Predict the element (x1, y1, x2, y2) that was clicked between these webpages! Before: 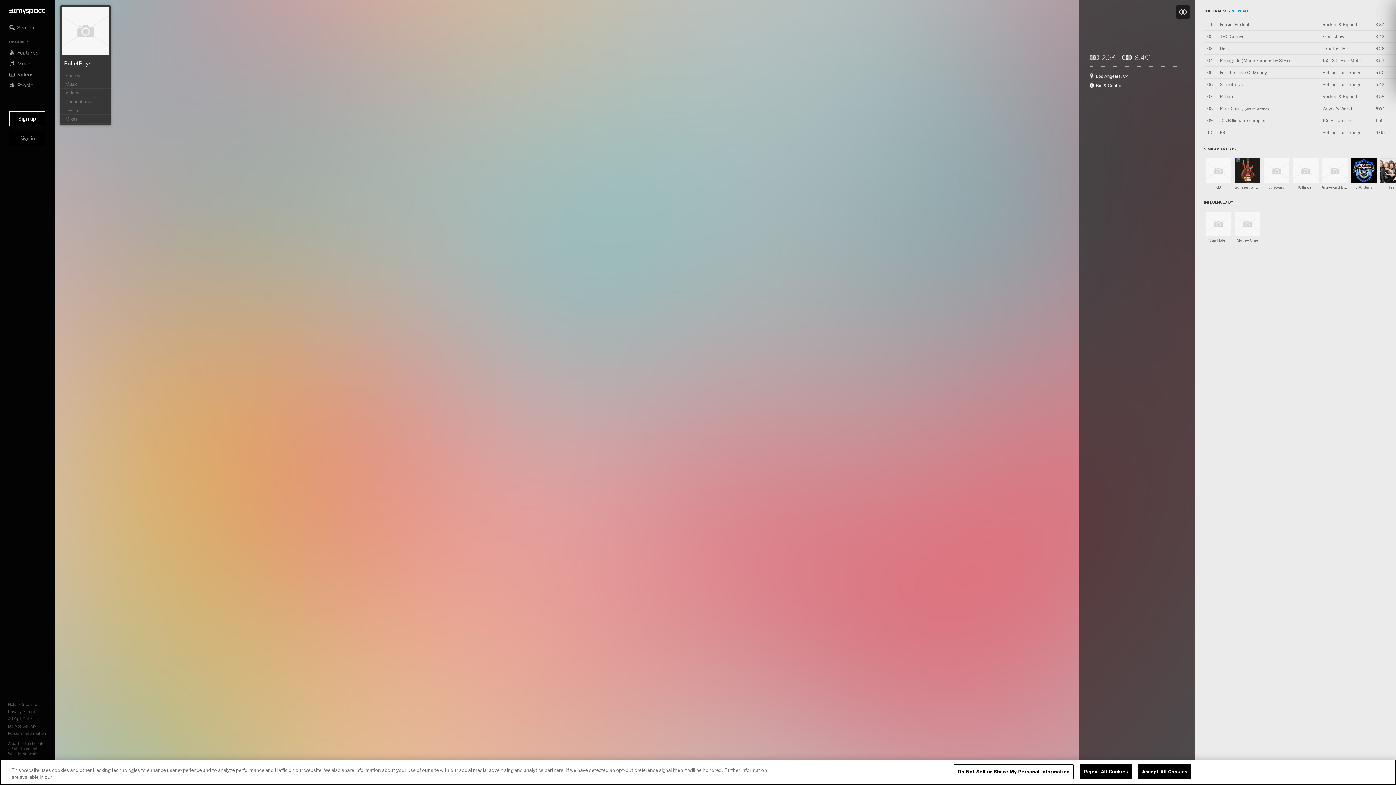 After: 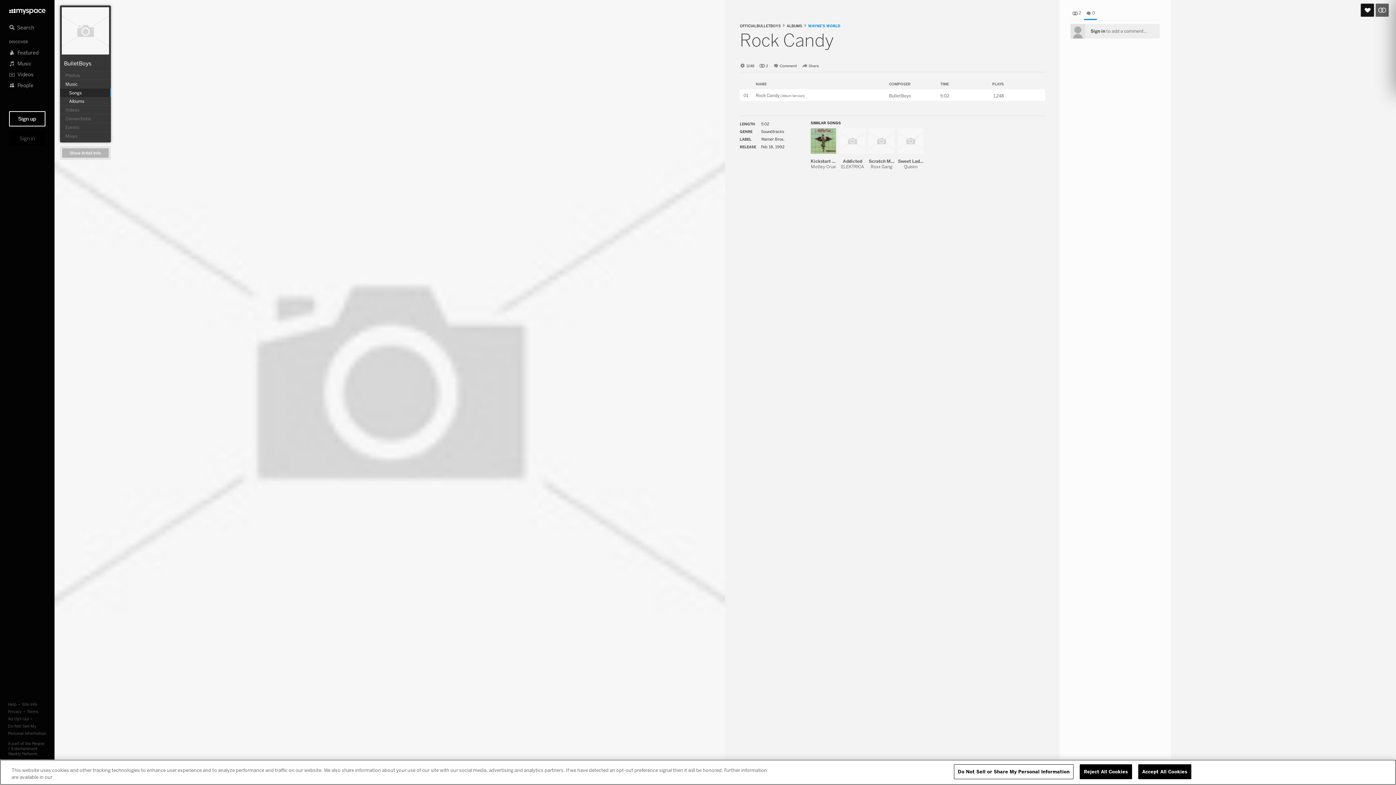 Action: label: Rock Candy bbox: (1220, 105, 1243, 111)